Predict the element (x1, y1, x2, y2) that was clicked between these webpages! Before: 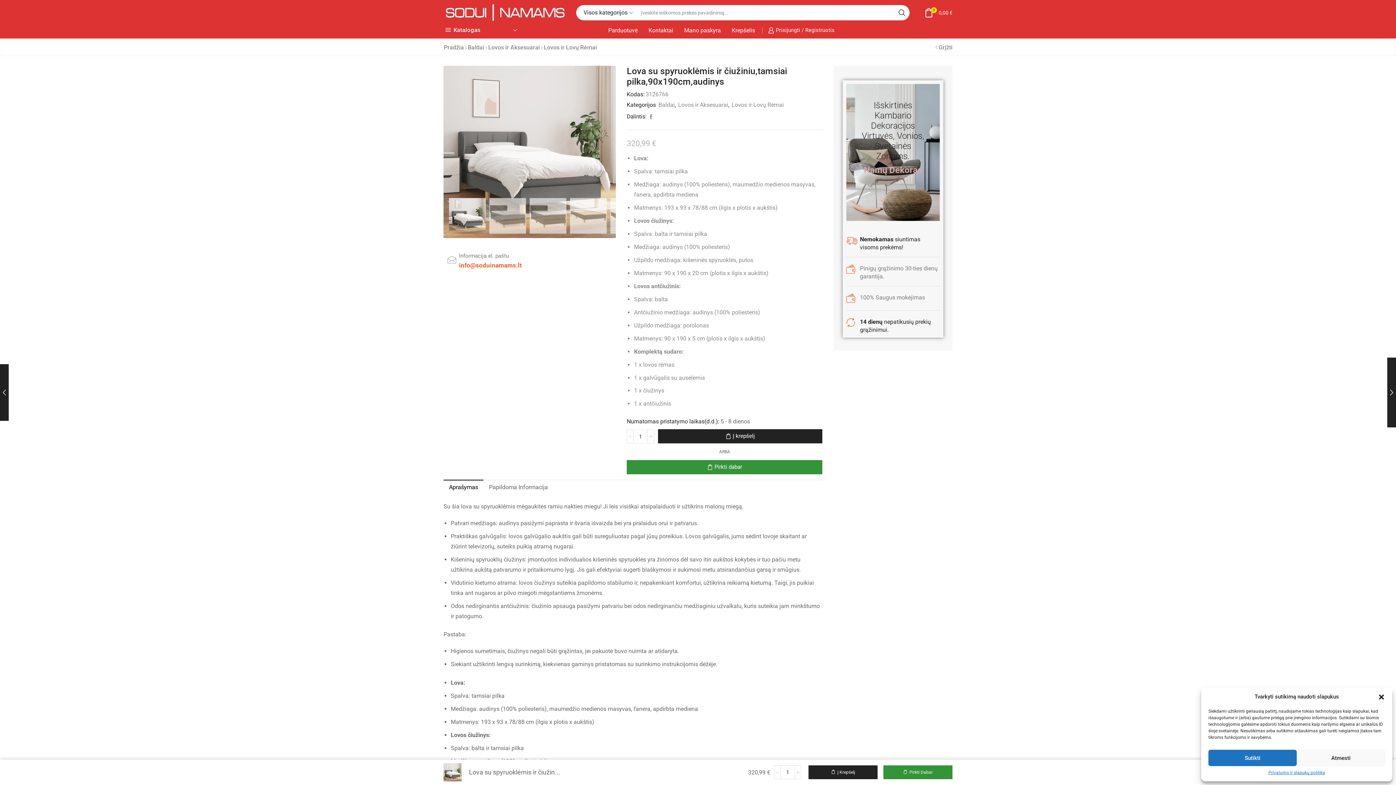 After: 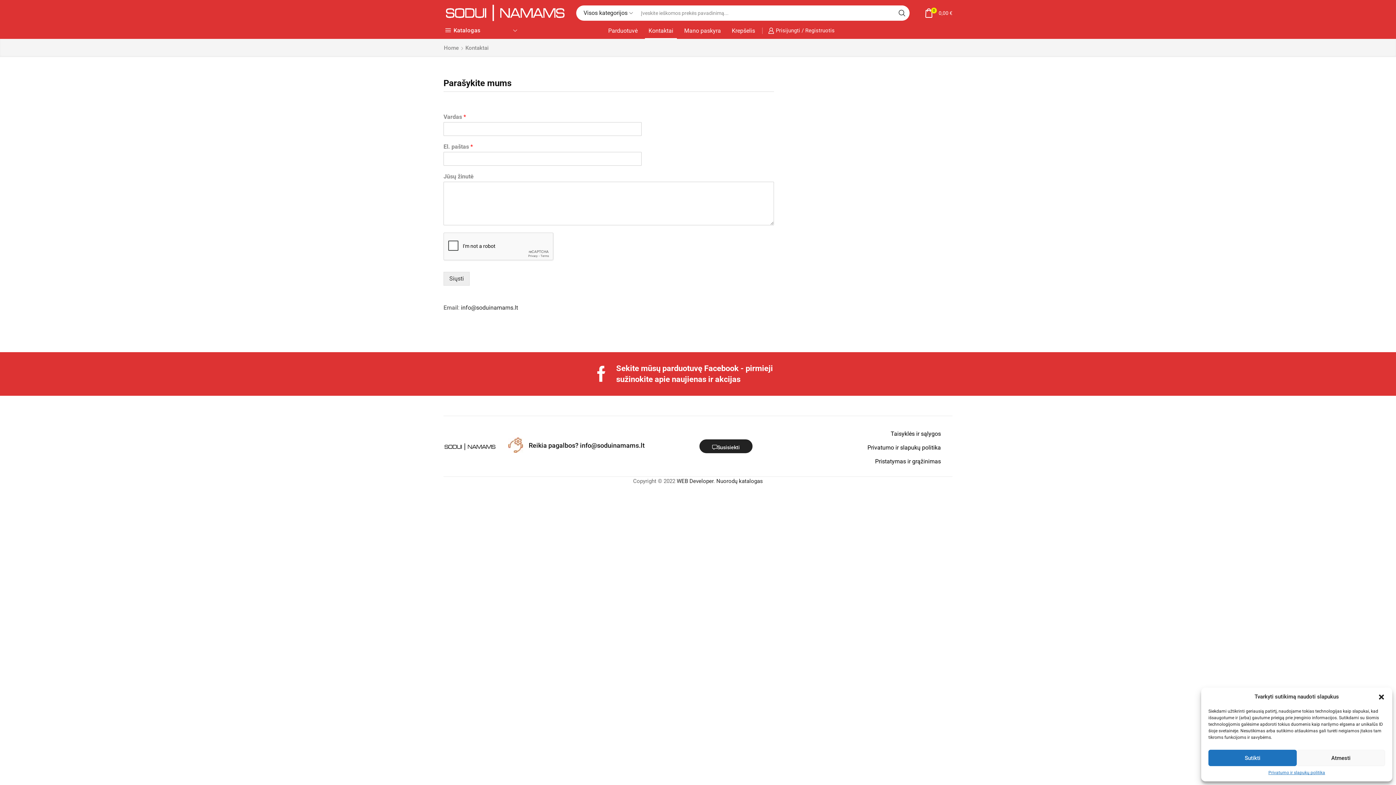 Action: label: Kontaktai bbox: (645, 22, 677, 38)